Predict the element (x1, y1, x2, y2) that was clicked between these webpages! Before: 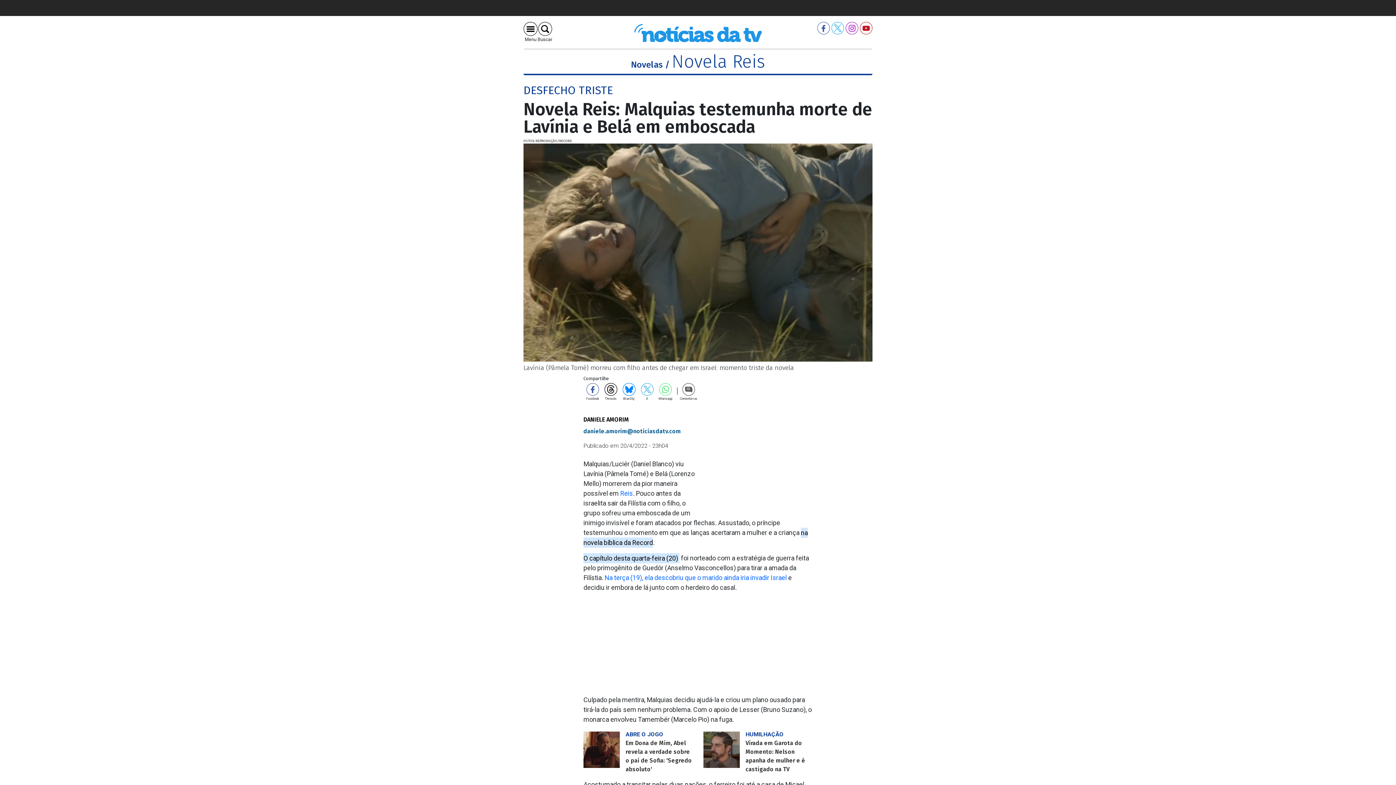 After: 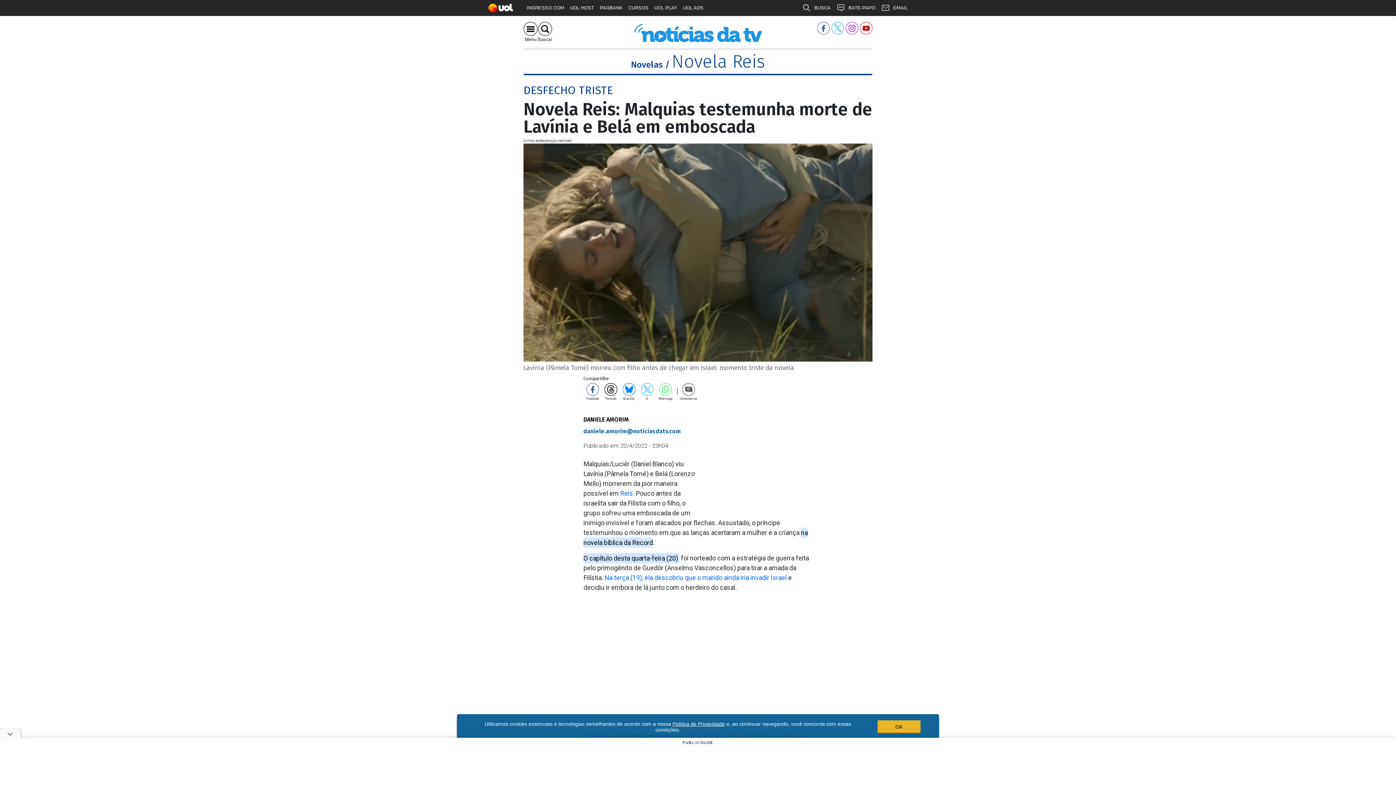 Action: bbox: (604, 574, 786, 581) label: Na terça (19), ela descobriu que o marido ainda iria invadir Israel